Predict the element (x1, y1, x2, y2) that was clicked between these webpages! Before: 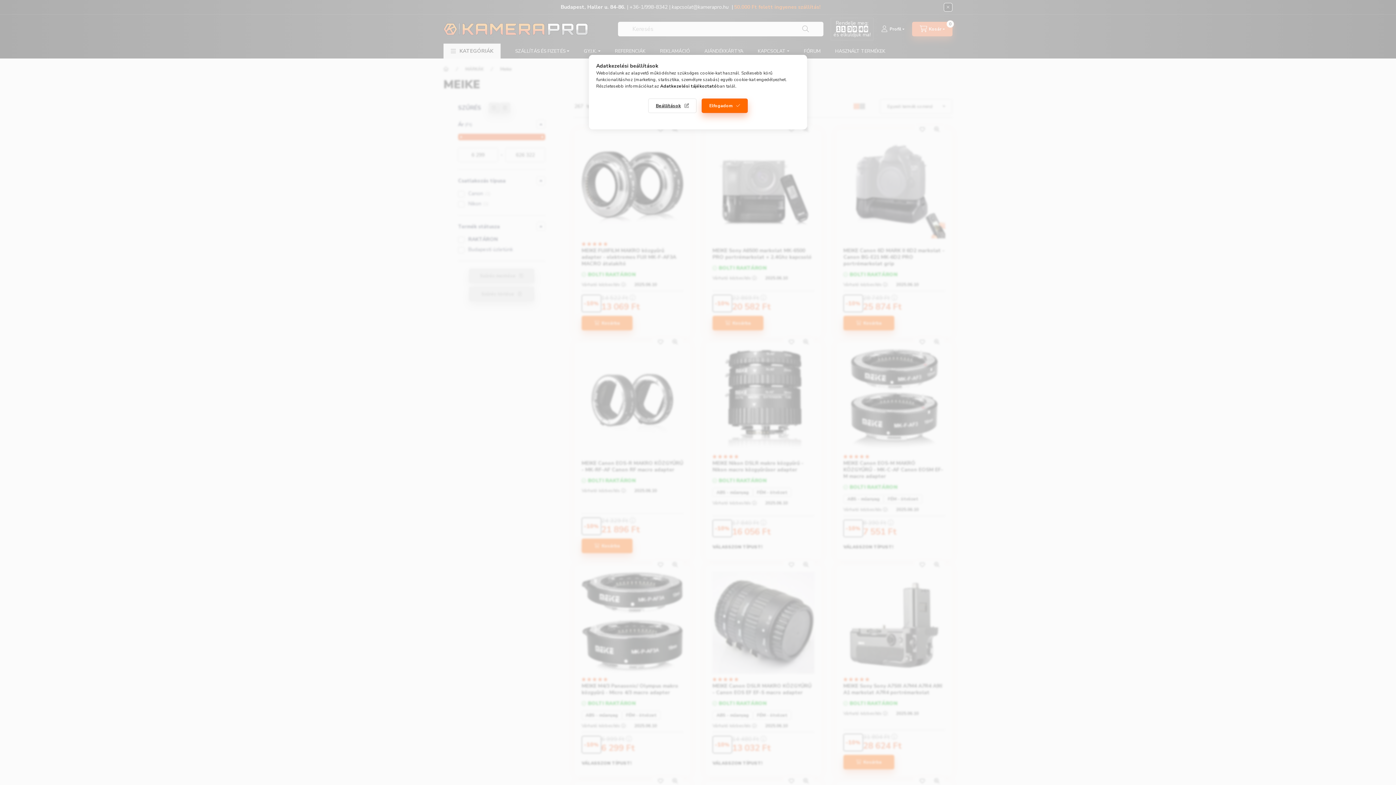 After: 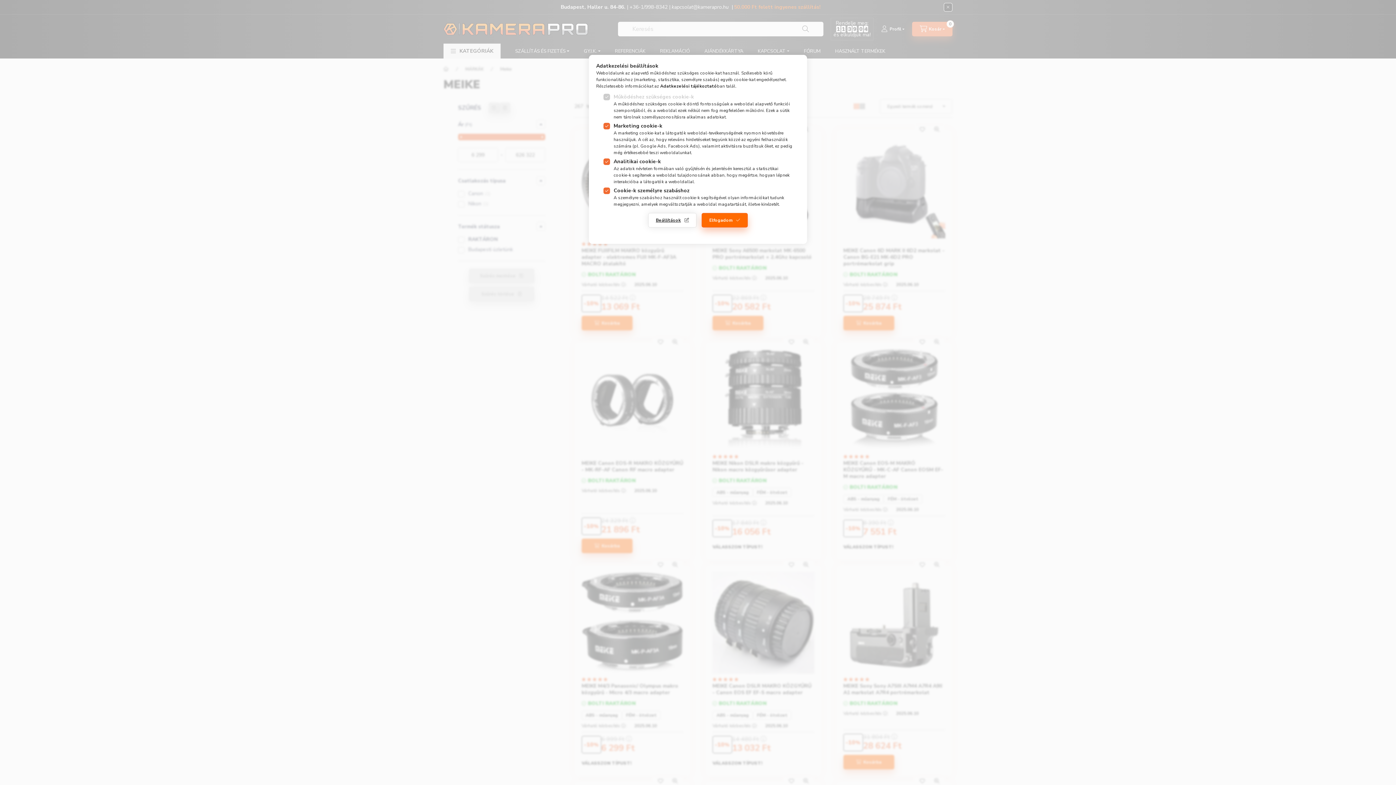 Action: bbox: (648, 98, 696, 113) label: Beállítások